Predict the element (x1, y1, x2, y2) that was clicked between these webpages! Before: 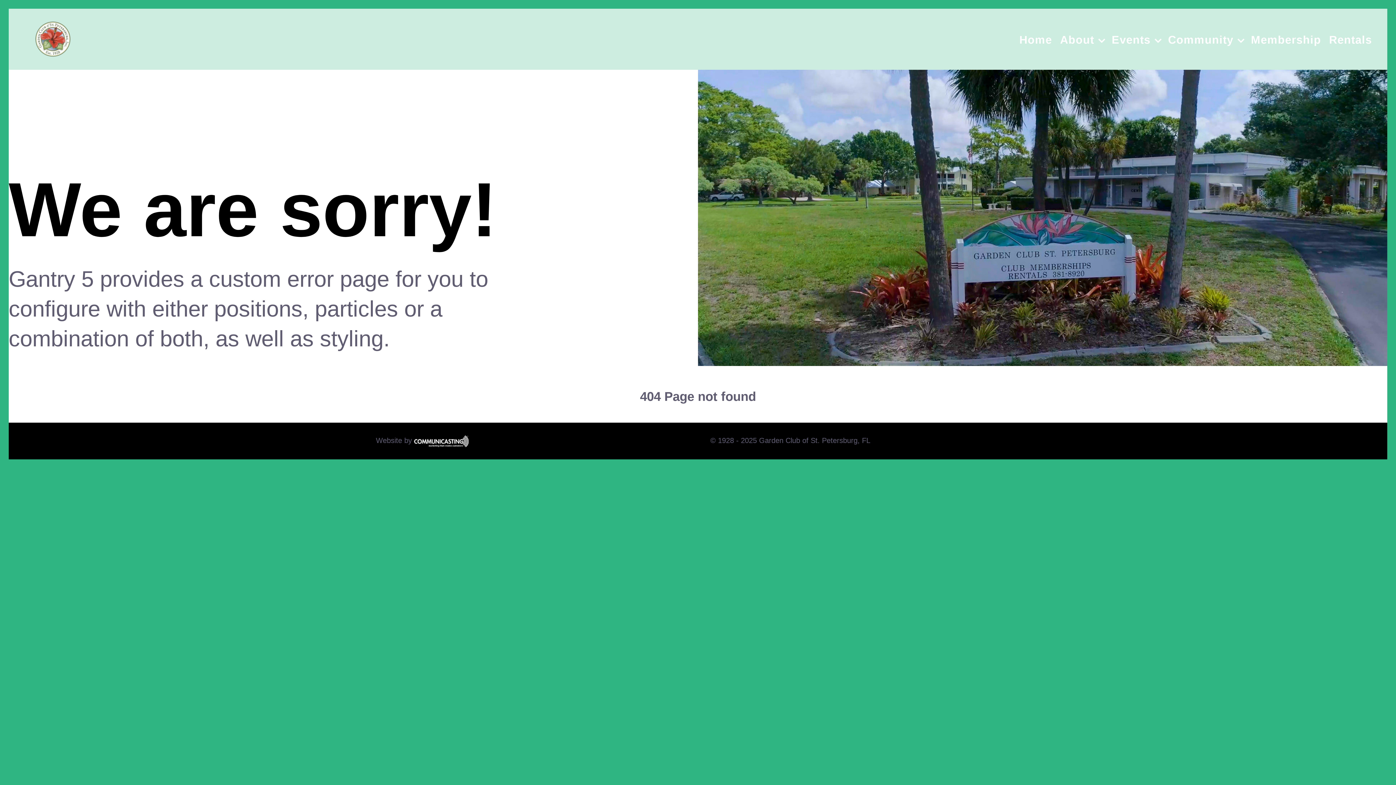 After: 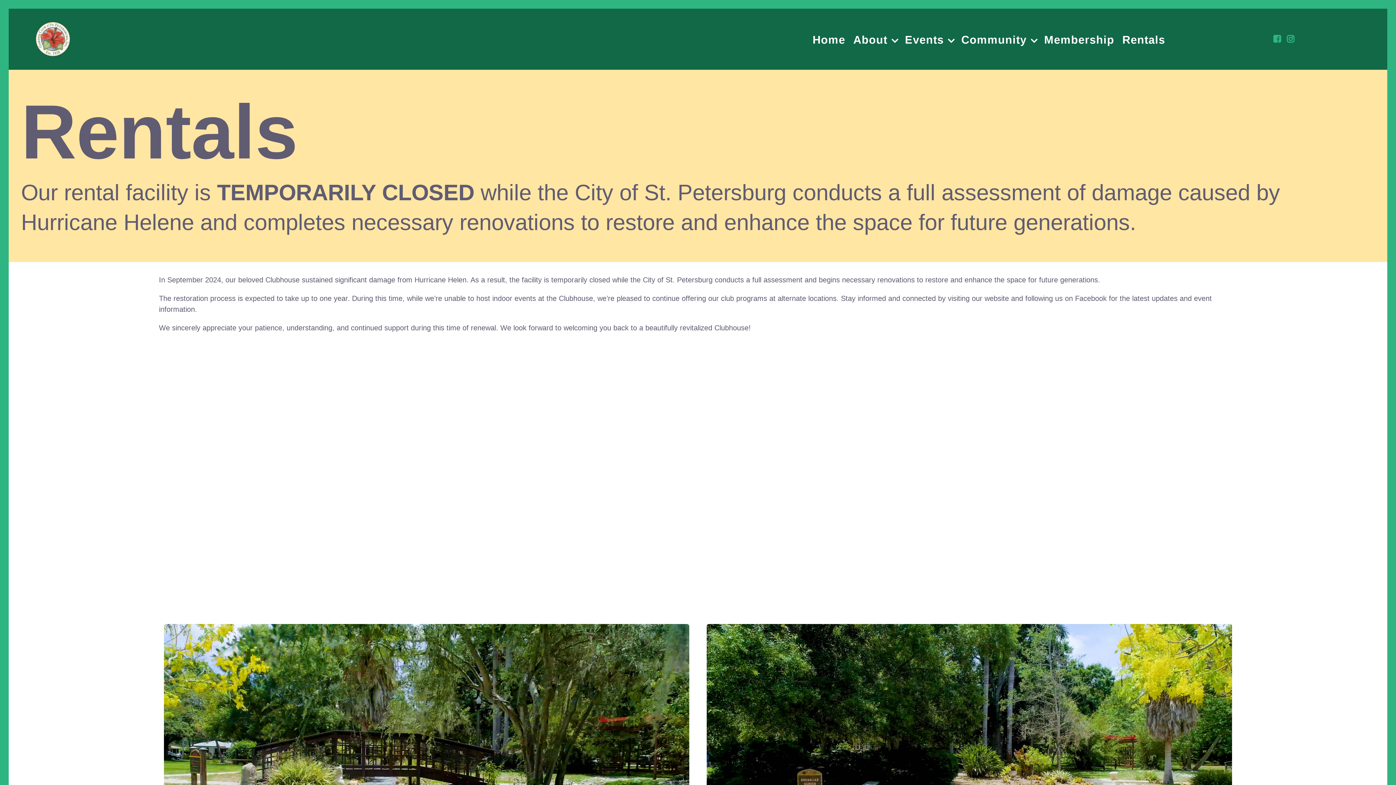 Action: bbox: (1326, 30, 1375, 47) label: Rentals